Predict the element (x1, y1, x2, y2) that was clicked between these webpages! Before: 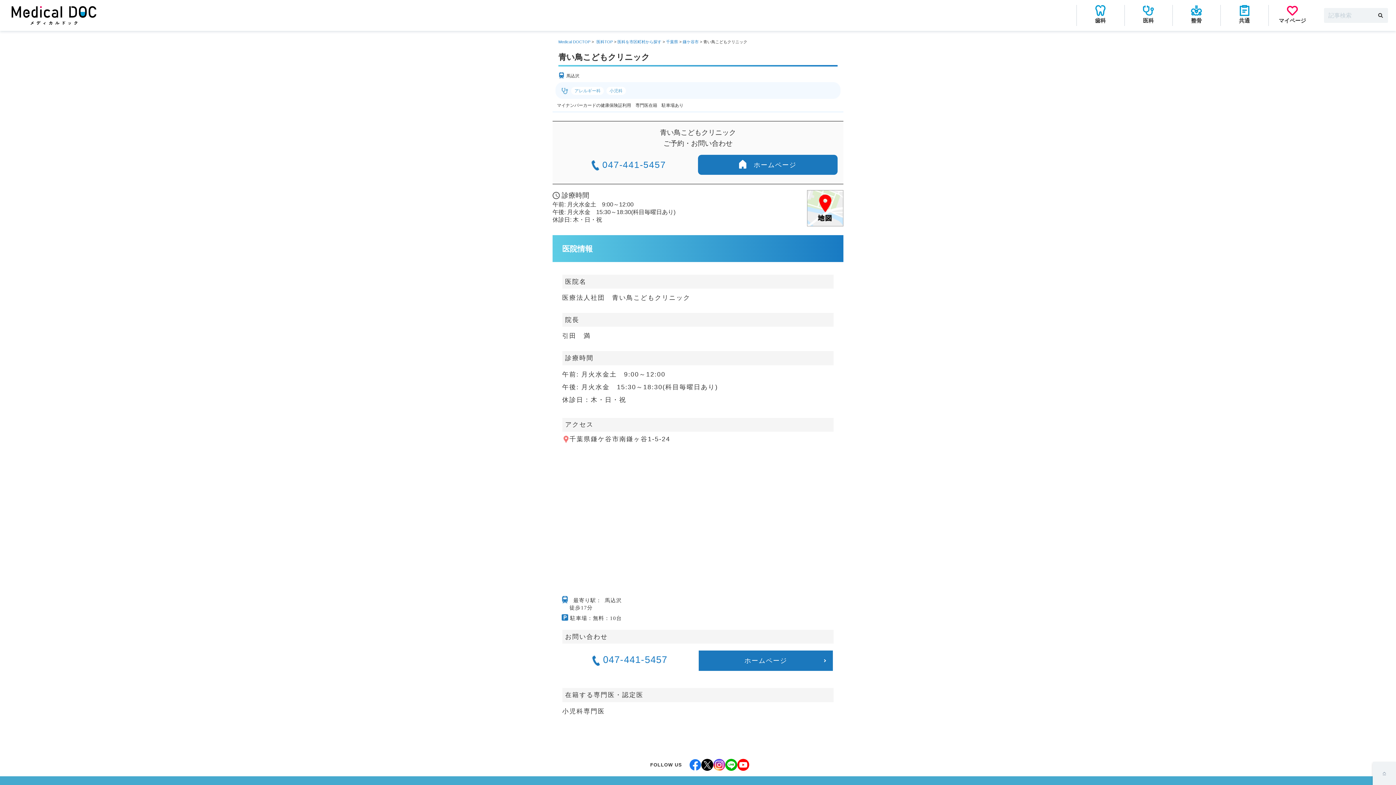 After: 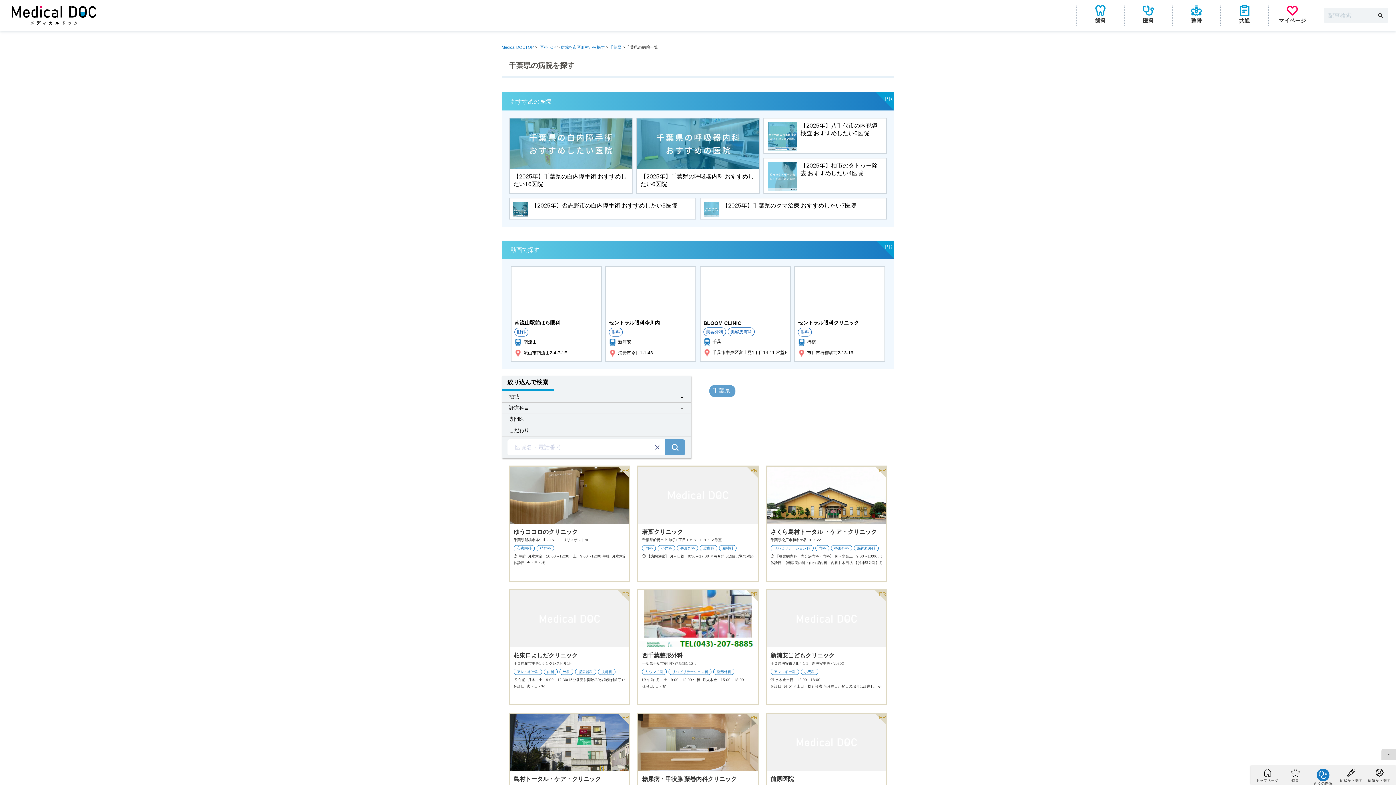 Action: bbox: (666, 39, 682, 44) label: 千葉県